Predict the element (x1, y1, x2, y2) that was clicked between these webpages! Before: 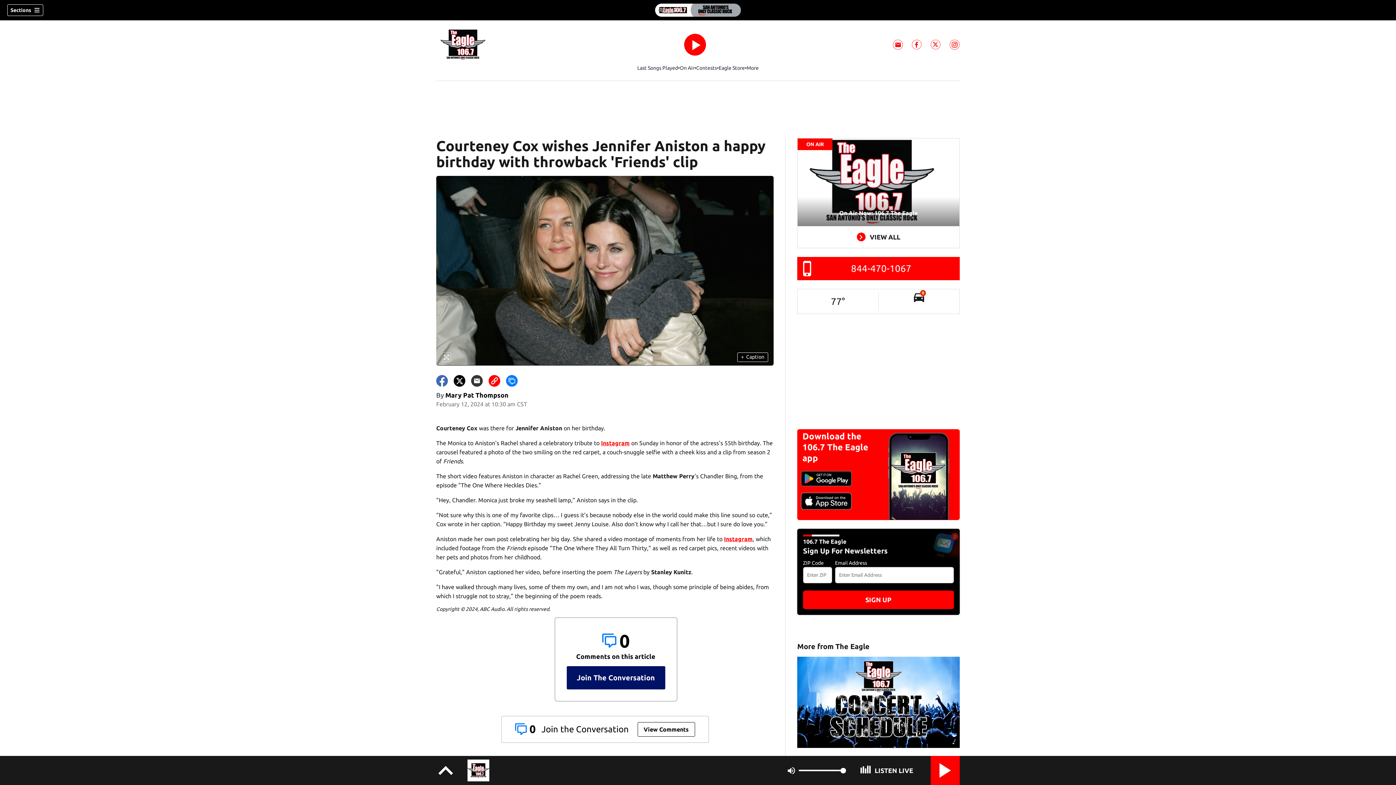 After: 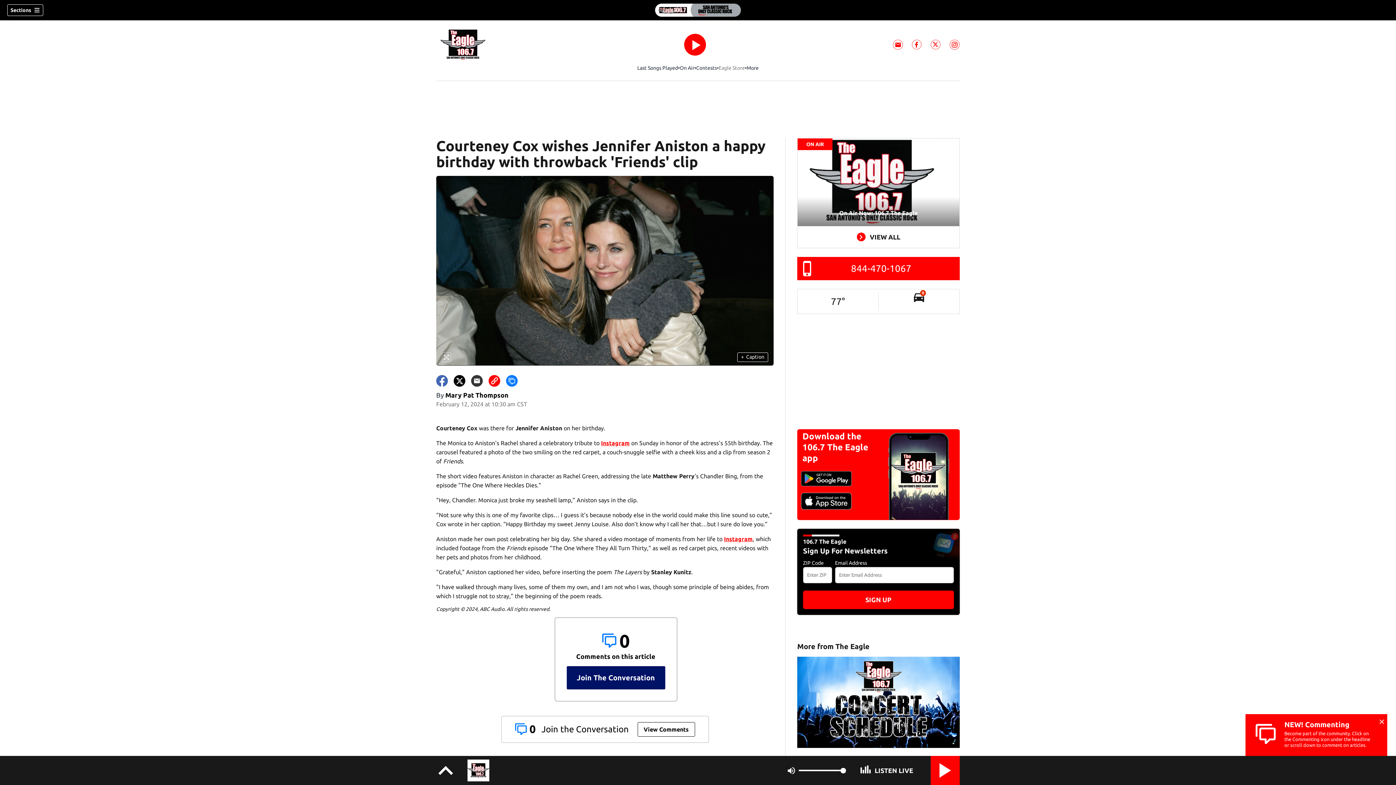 Action: bbox: (718, 64, 745, 71) label: Eagle Store
Opens in new window